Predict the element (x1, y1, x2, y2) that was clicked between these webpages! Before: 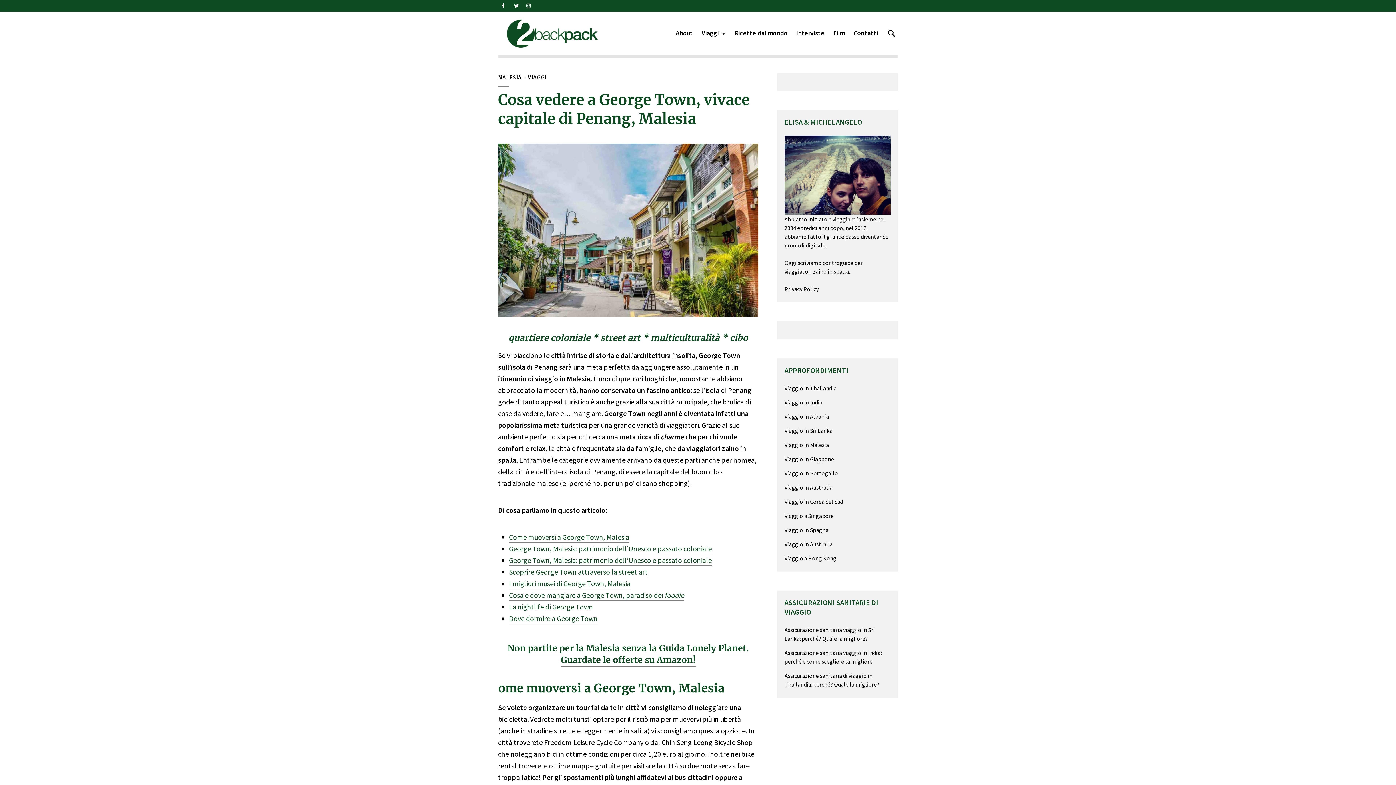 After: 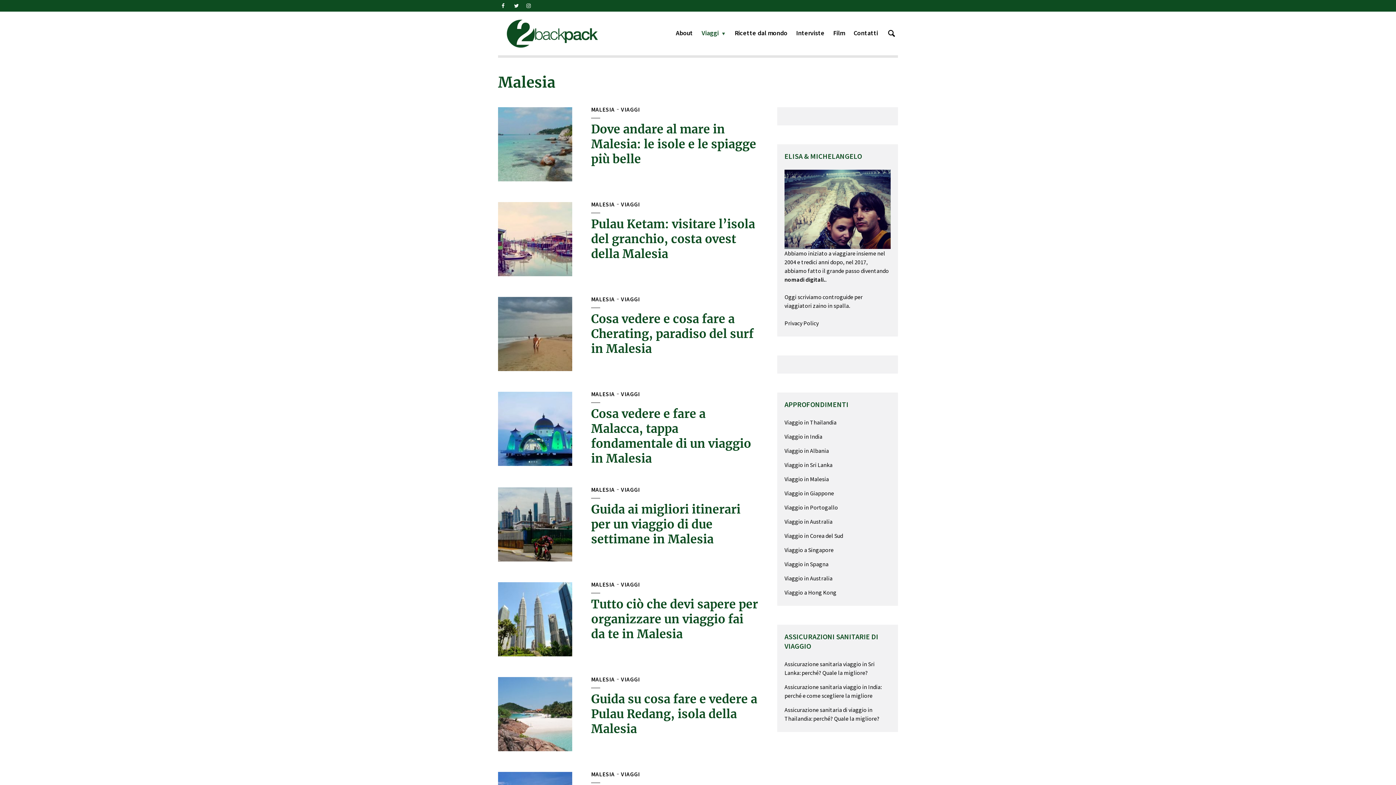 Action: bbox: (498, 73, 521, 80) label: MALESIA